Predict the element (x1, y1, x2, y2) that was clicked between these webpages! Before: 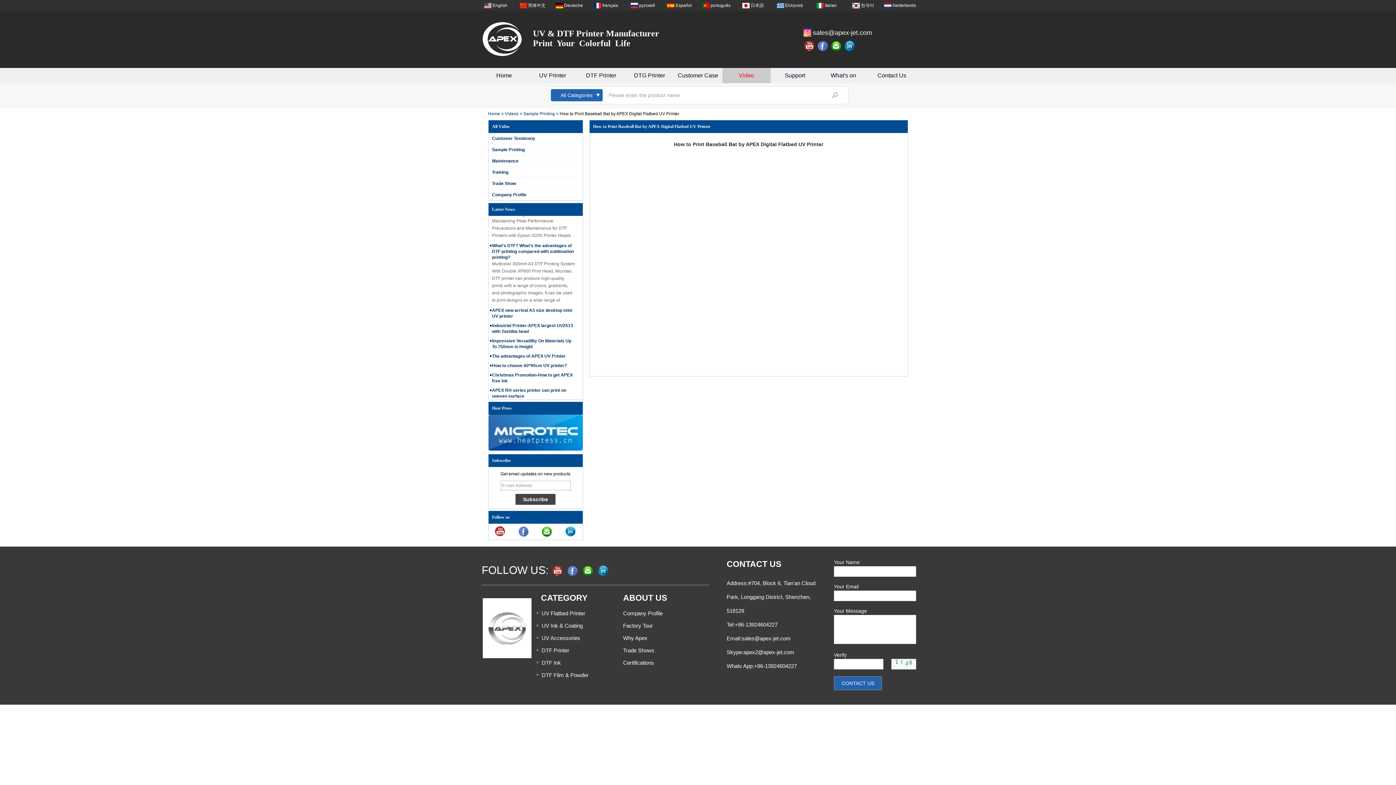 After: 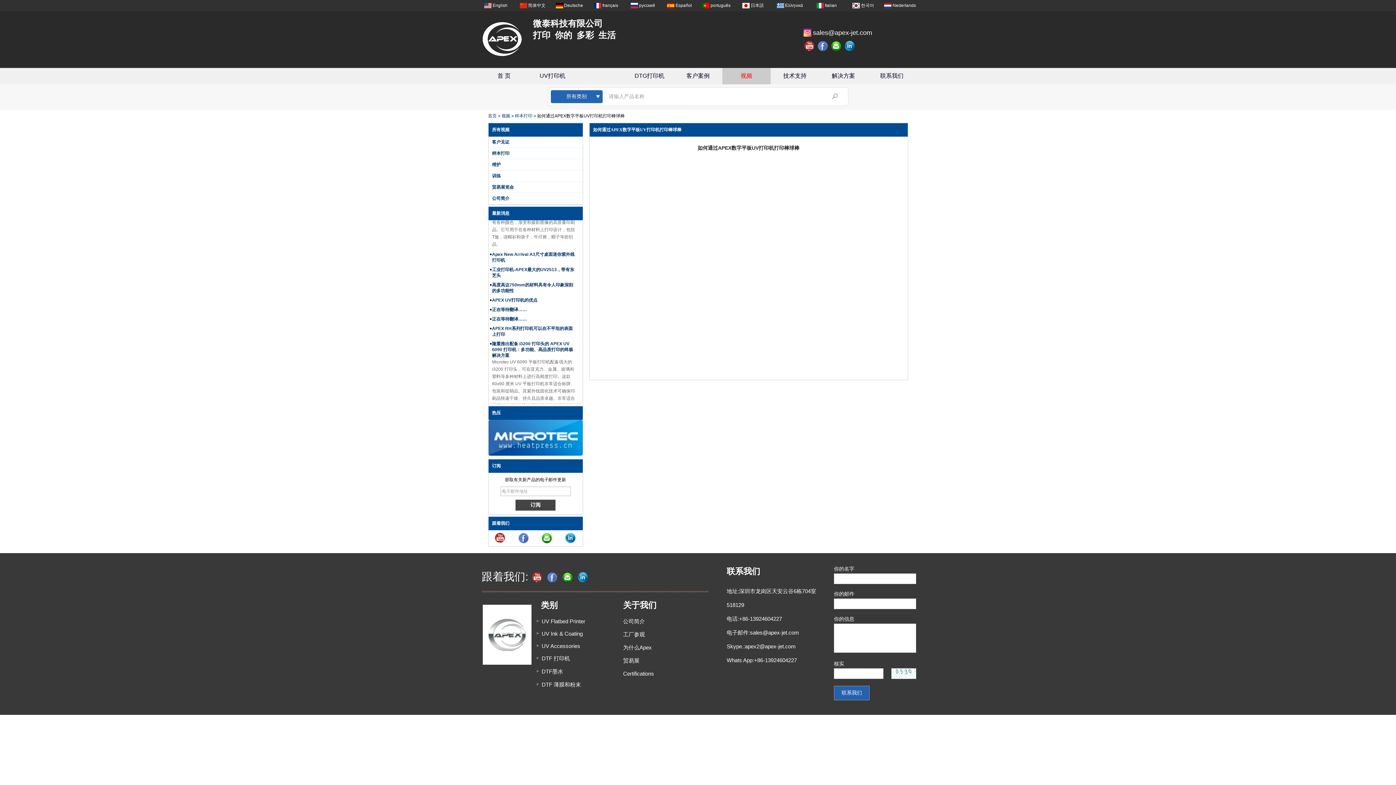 Action: label:  简体中文 bbox: (516, 2, 548, 8)